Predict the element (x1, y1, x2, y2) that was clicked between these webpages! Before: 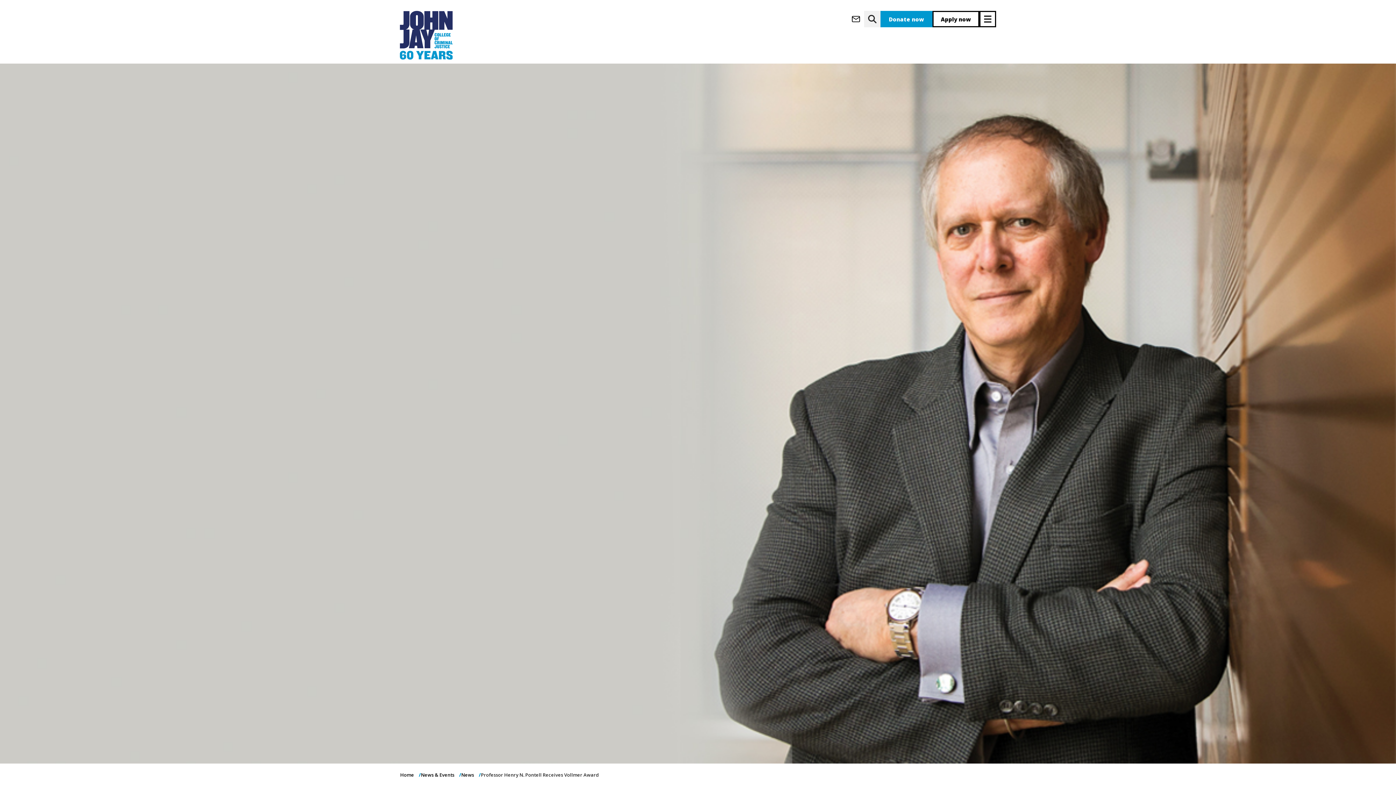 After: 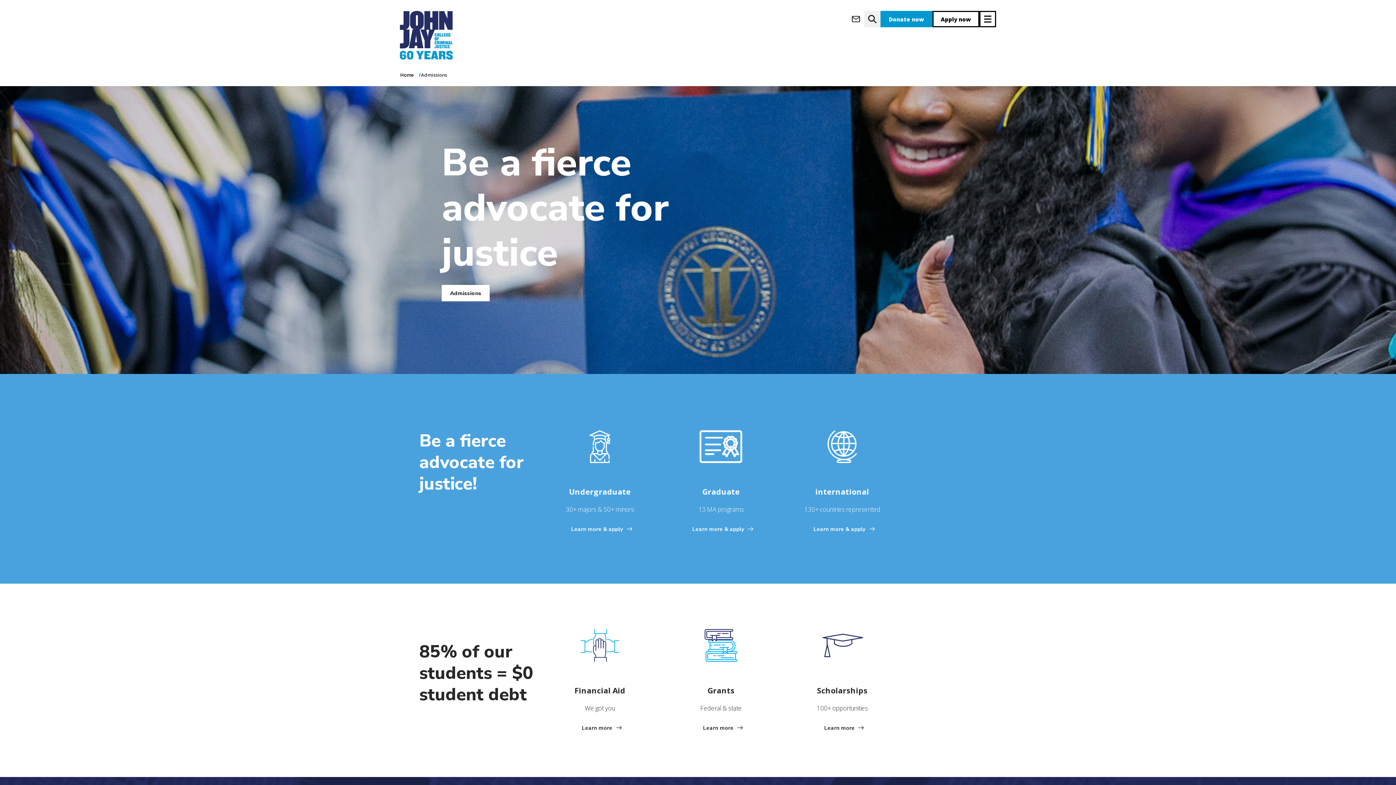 Action: label: apply bbox: (932, 10, 979, 27)